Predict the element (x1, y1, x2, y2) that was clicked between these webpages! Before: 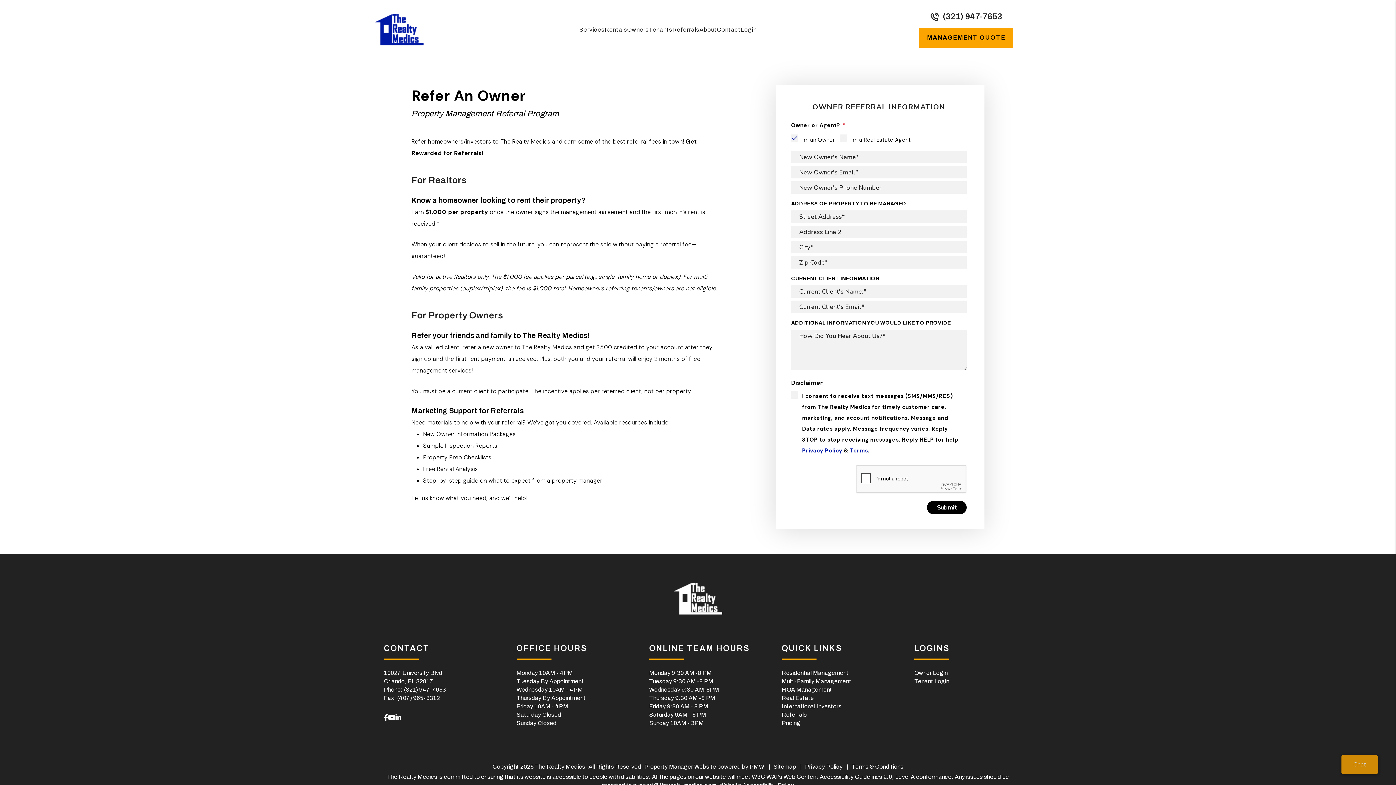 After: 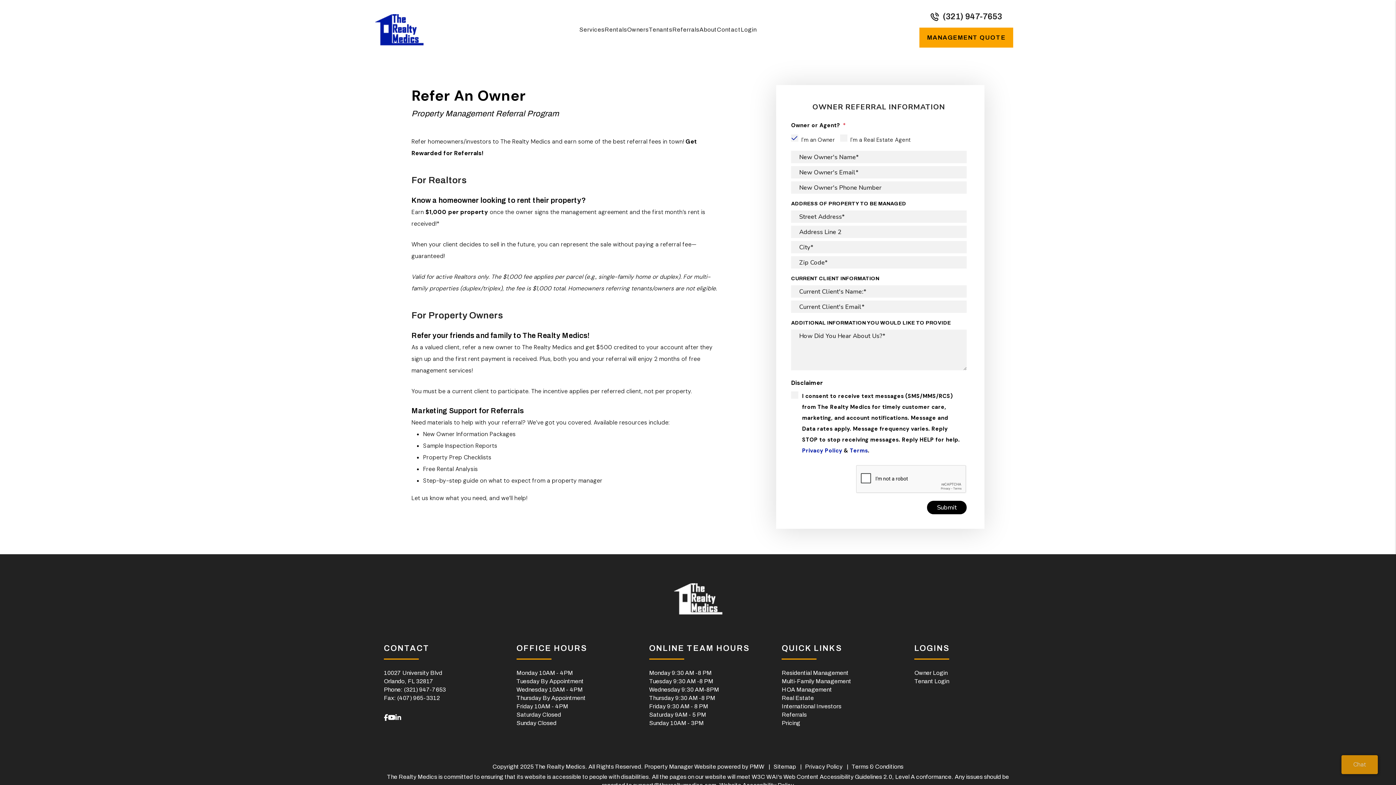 Action: label: Chat bbox: (1341, 755, 1378, 774)